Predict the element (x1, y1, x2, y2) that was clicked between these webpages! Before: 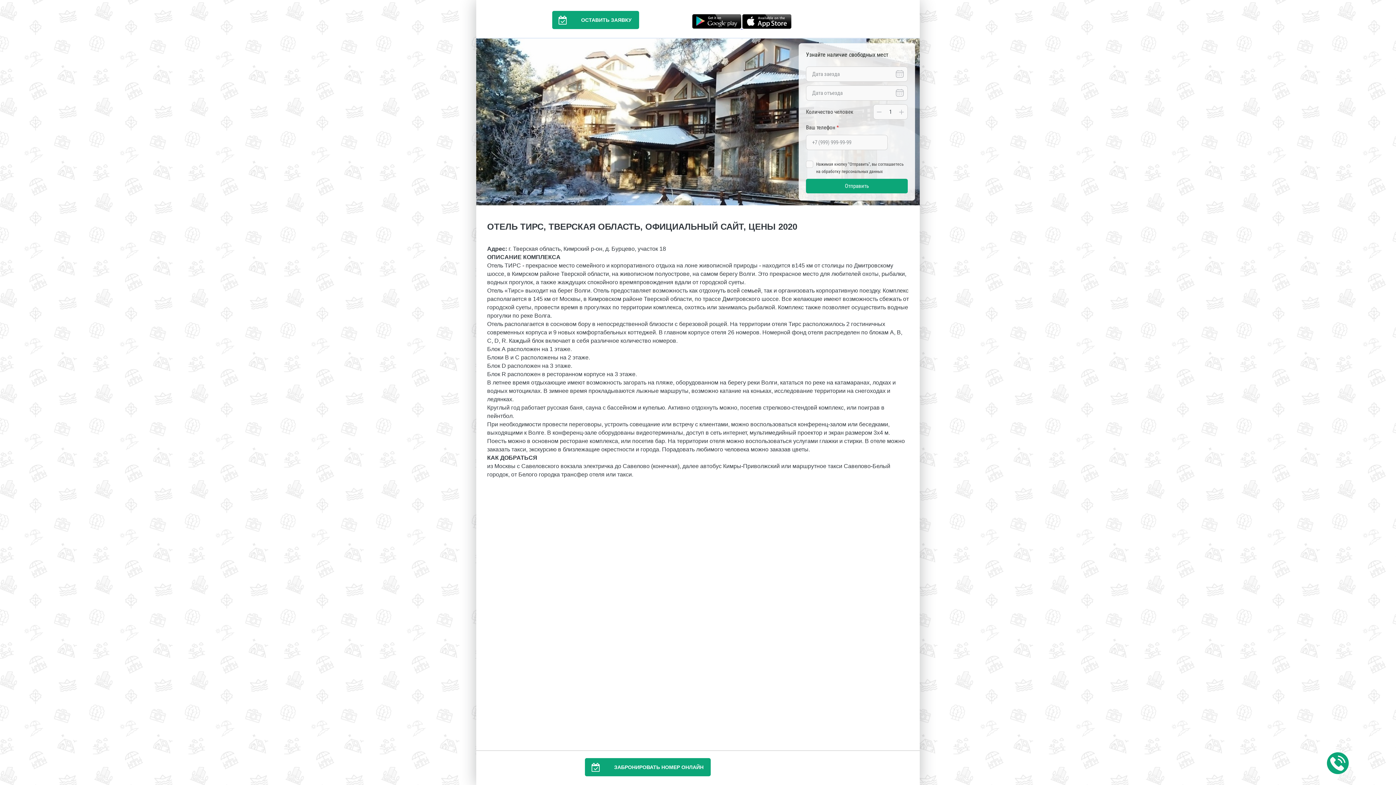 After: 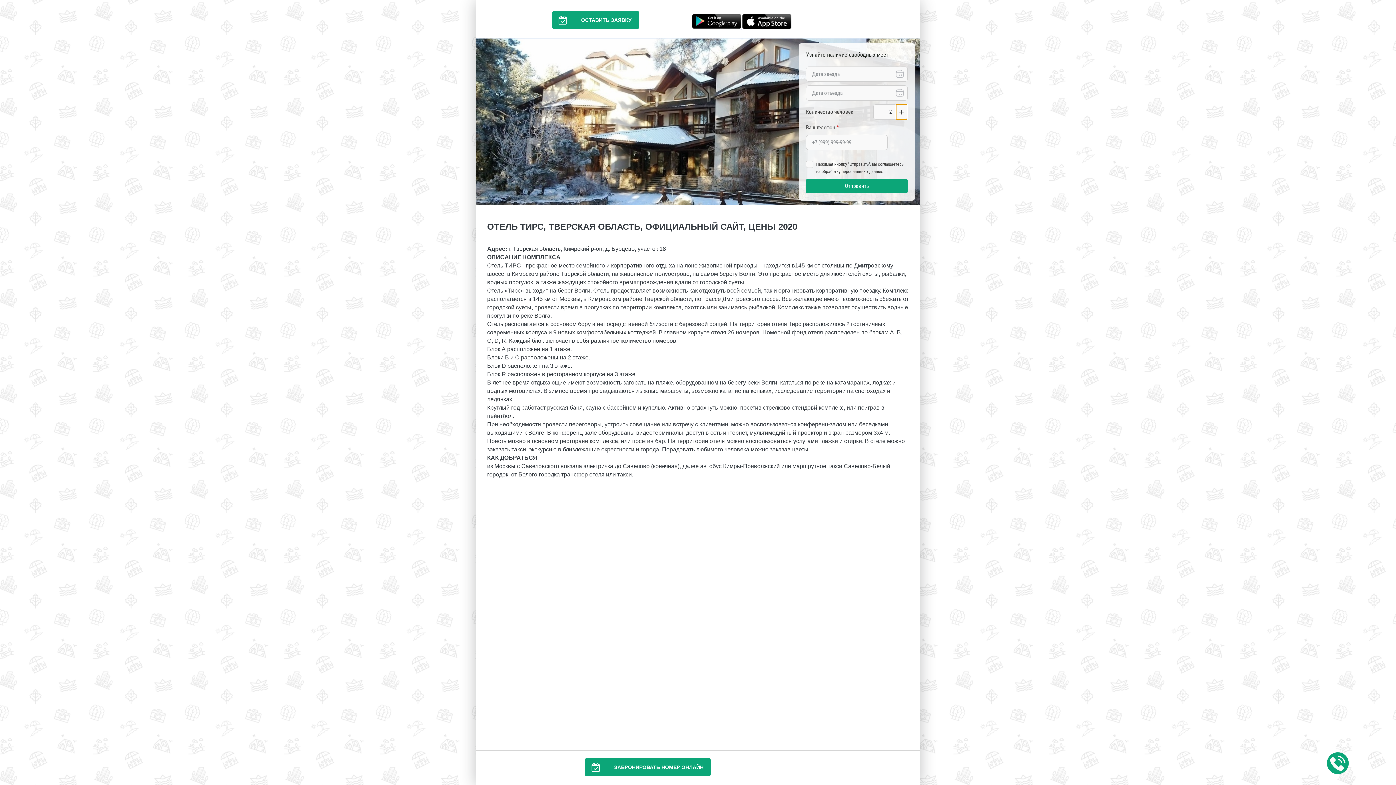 Action: bbox: (896, 104, 907, 119)